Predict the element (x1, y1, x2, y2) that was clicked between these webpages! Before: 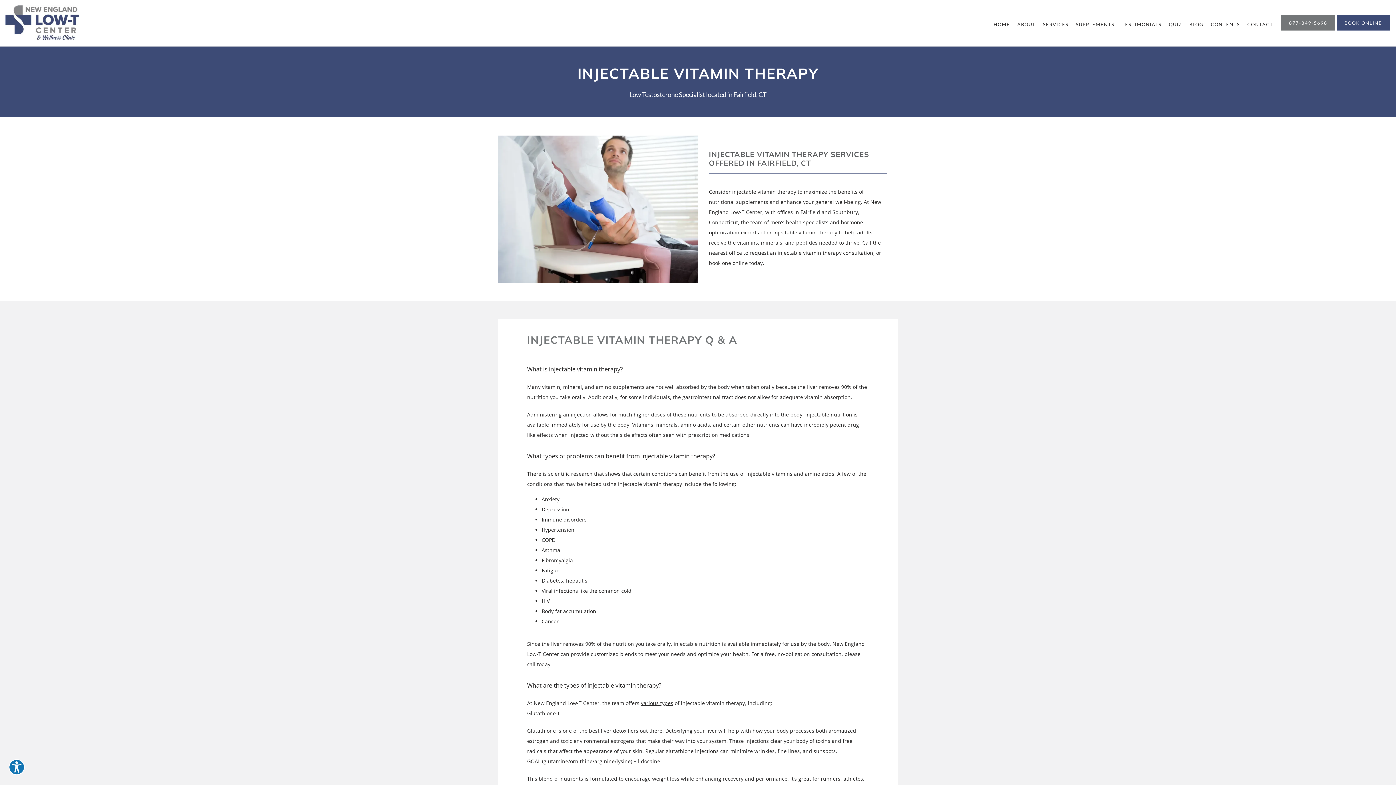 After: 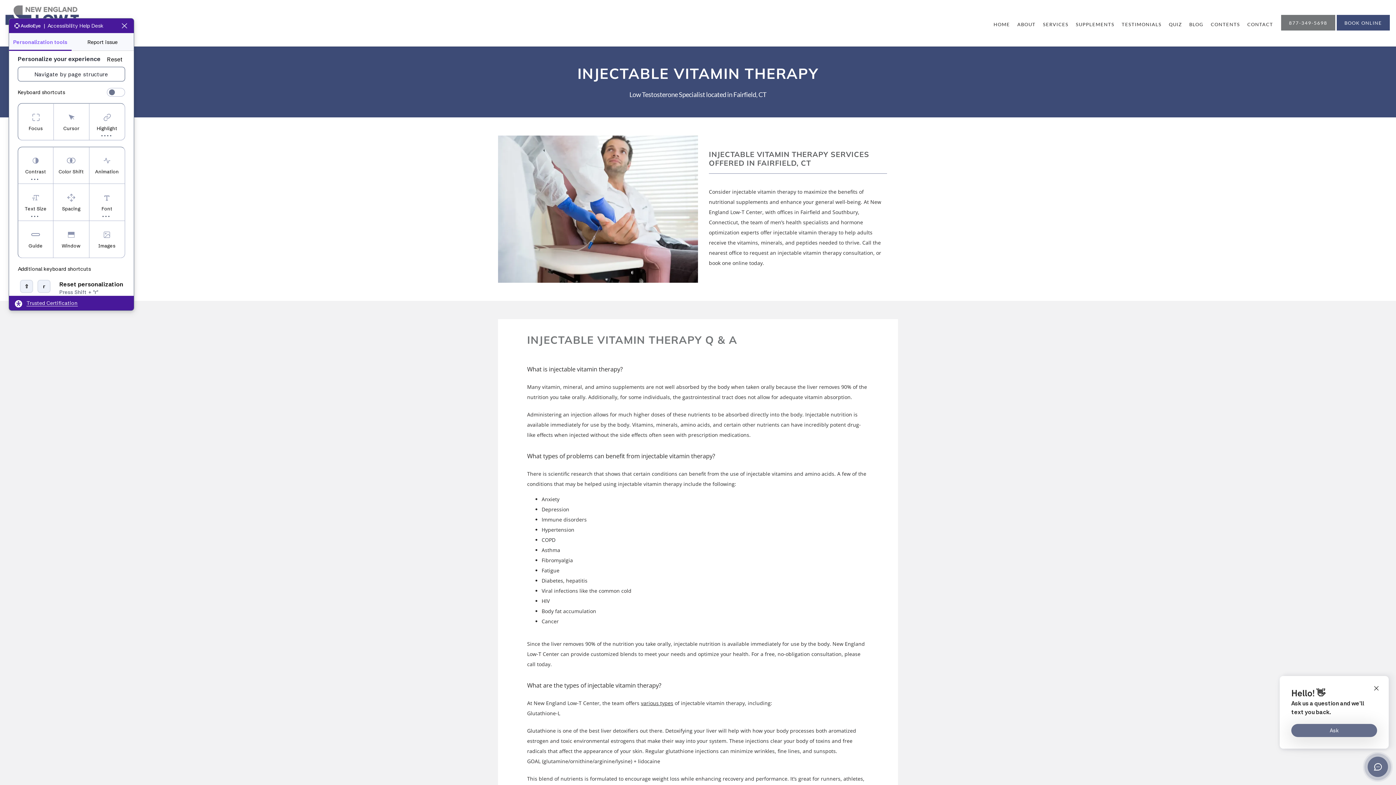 Action: bbox: (8, 759, 24, 775) label: Explore your accessibility options